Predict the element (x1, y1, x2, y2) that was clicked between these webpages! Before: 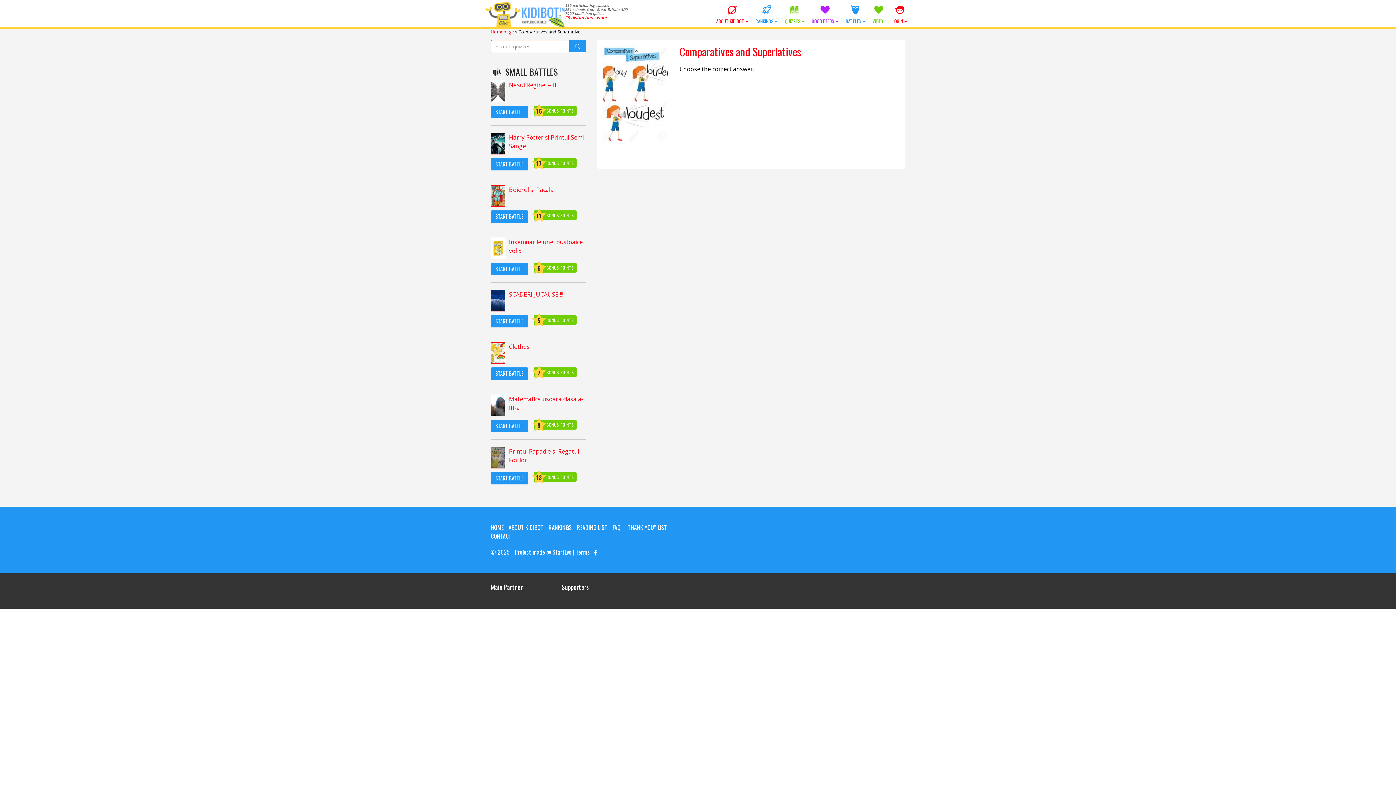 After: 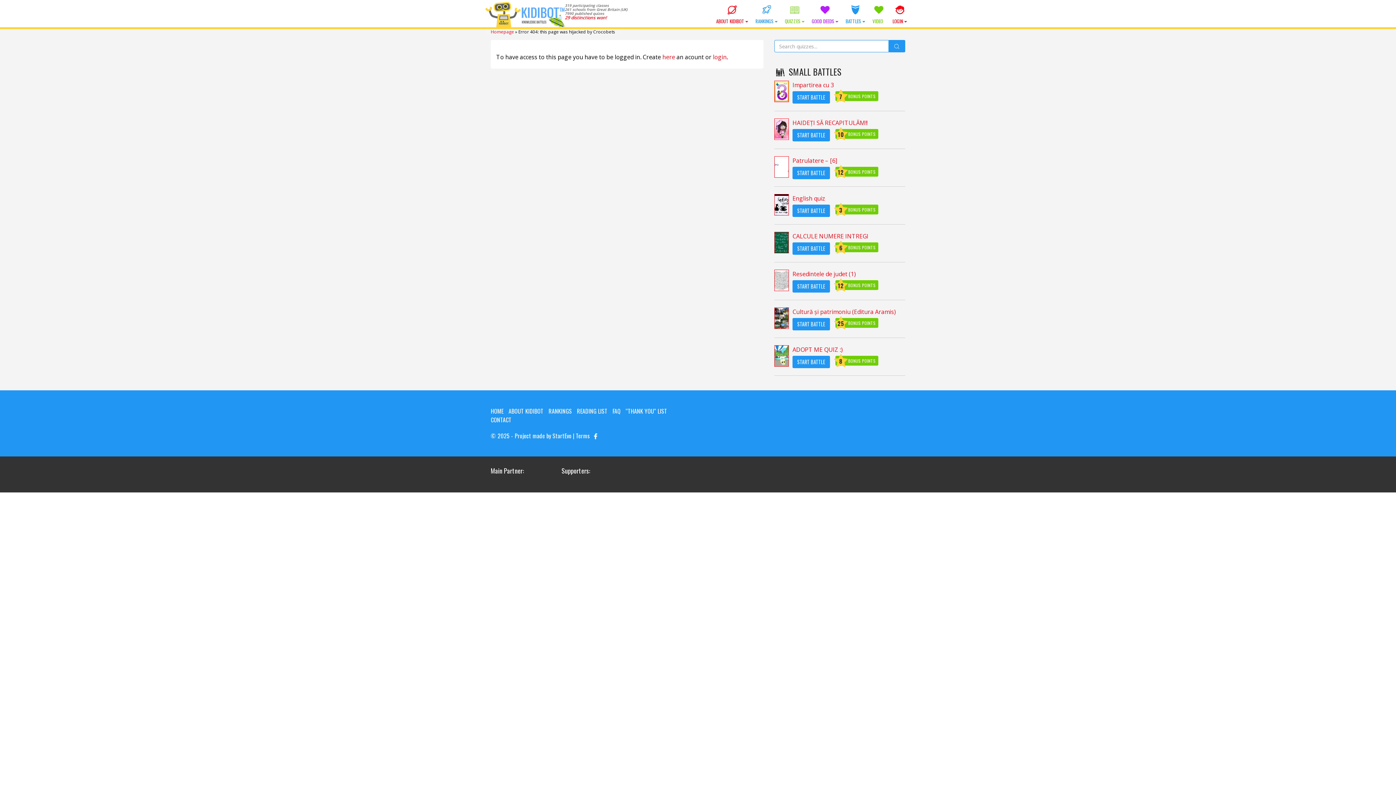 Action: bbox: (842, 0, 869, 27) label: BATTLES 